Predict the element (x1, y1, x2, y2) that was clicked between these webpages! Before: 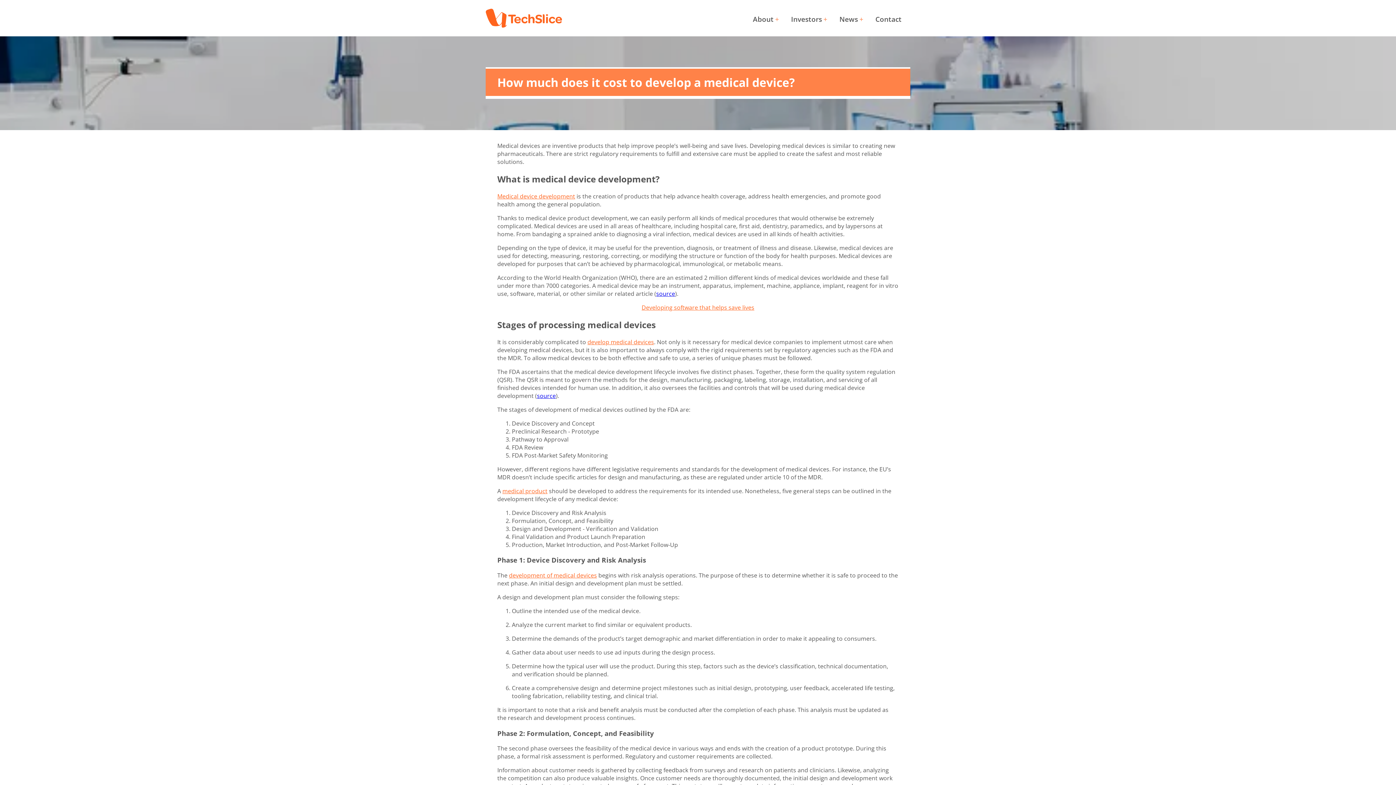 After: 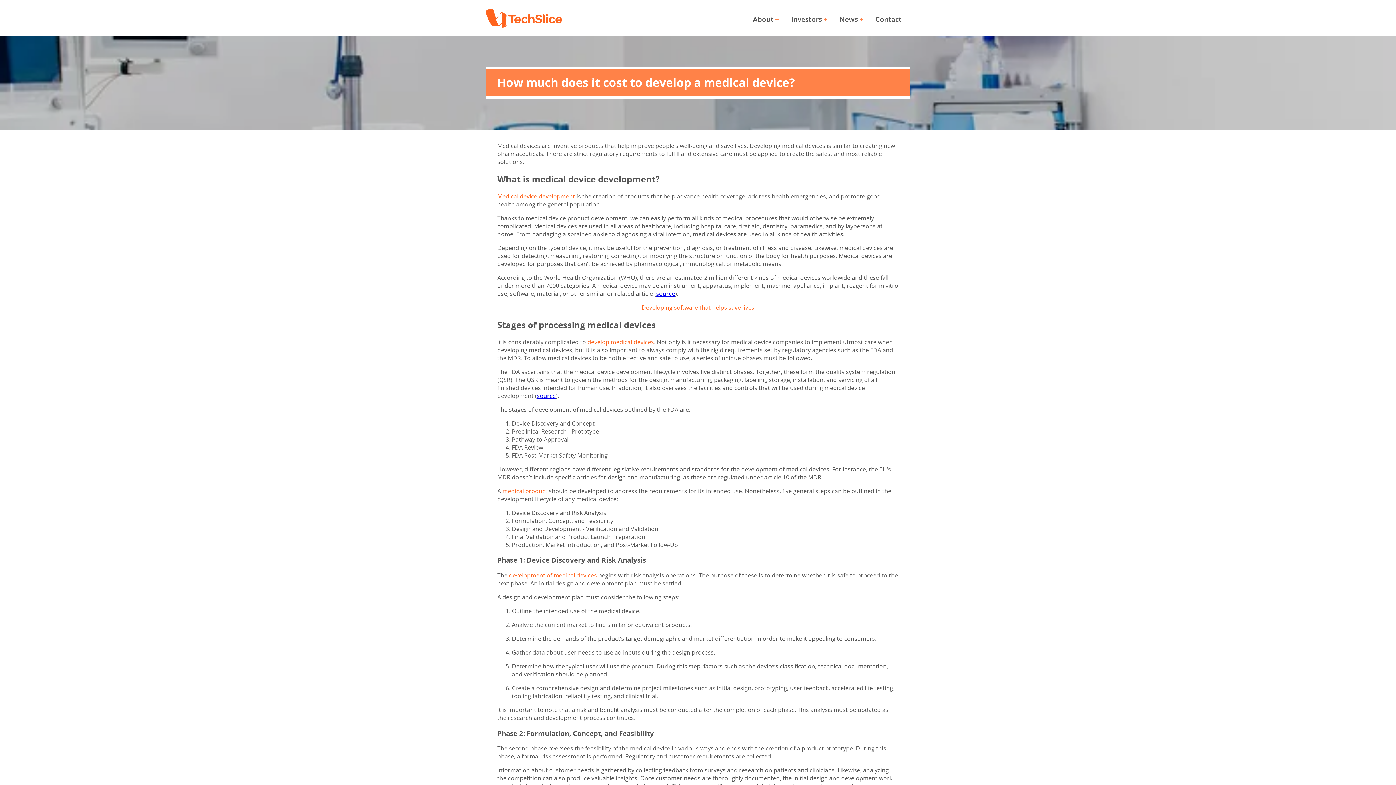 Action: bbox: (537, 391, 556, 399) label: source